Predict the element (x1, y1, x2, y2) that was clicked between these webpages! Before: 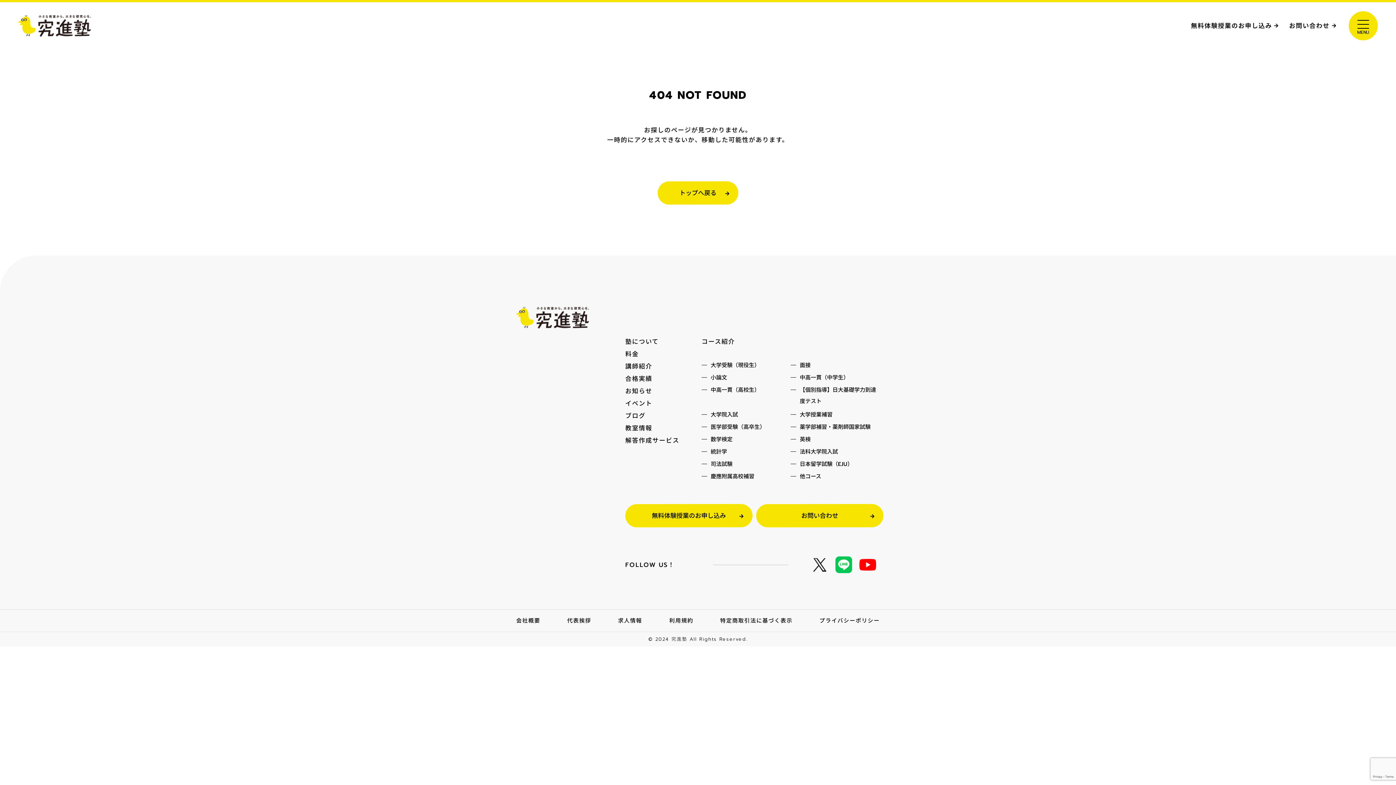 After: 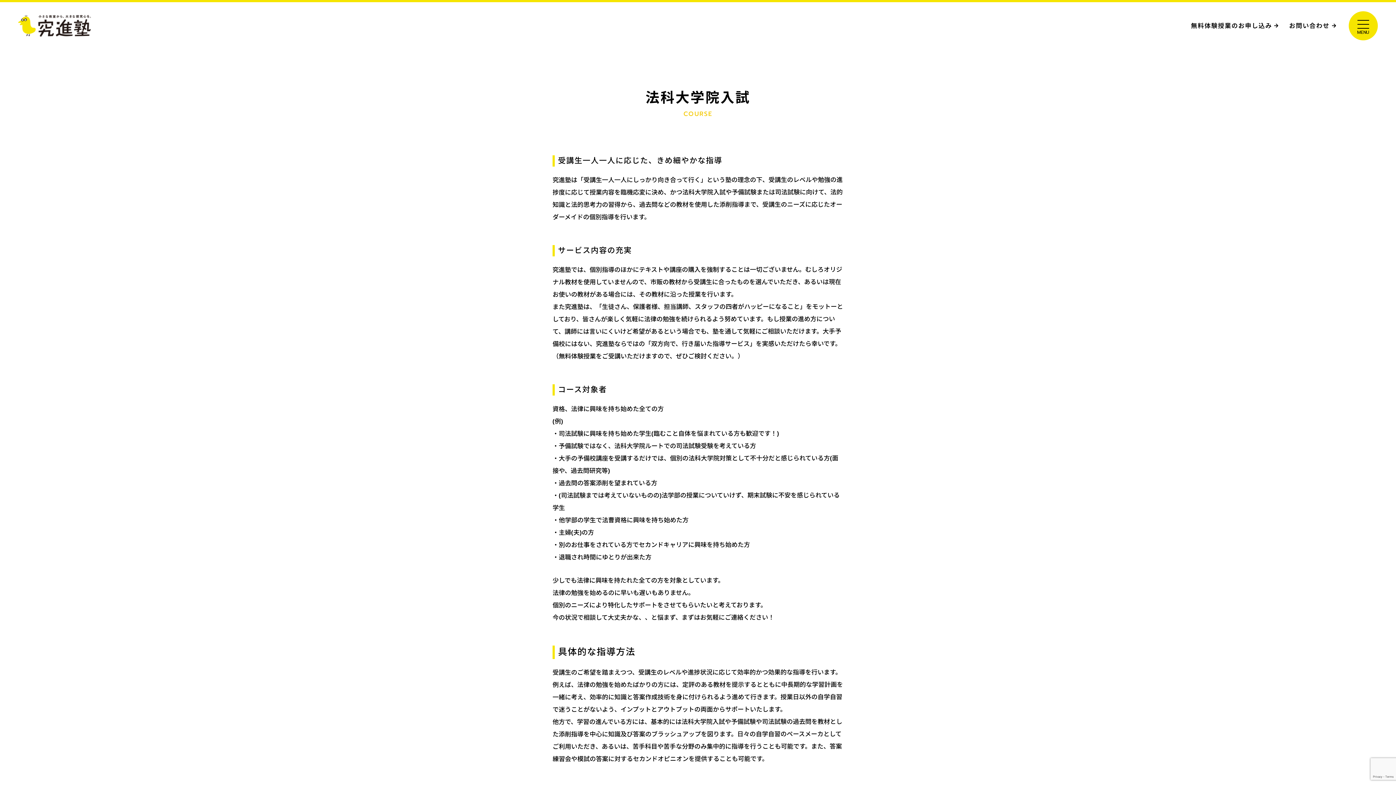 Action: label: 法科大学院入試 bbox: (799, 447, 838, 456)